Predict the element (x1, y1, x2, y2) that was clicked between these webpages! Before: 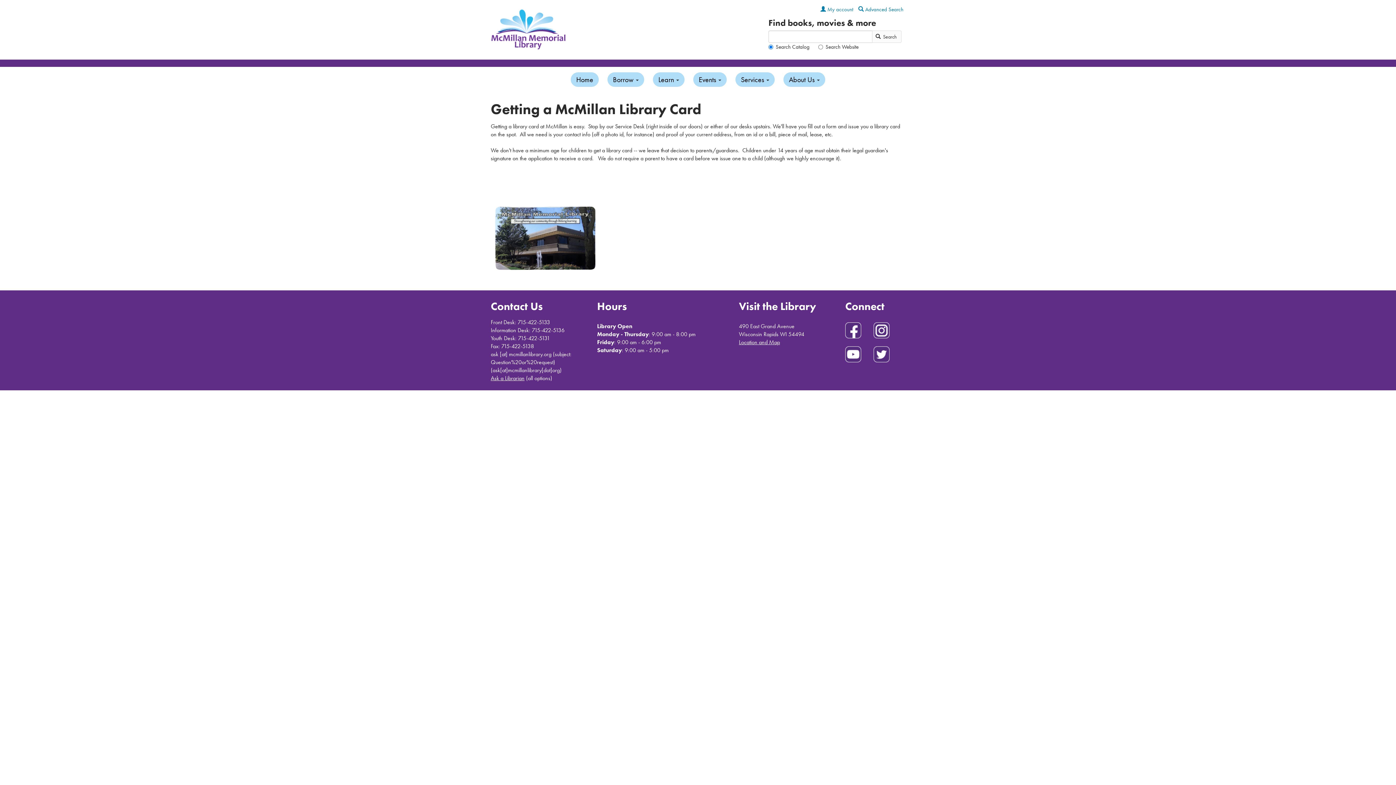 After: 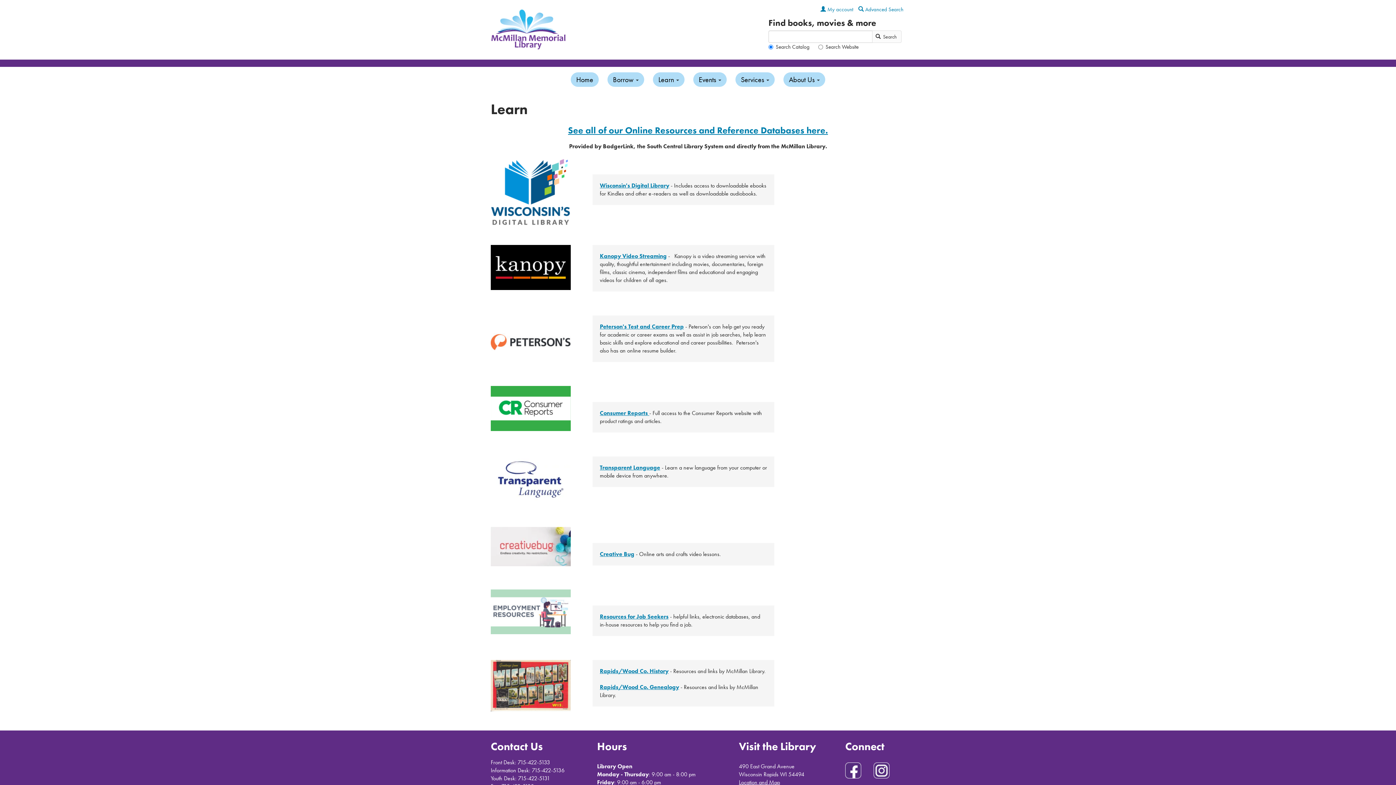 Action: label: Learn» bbox: (653, 72, 684, 86)